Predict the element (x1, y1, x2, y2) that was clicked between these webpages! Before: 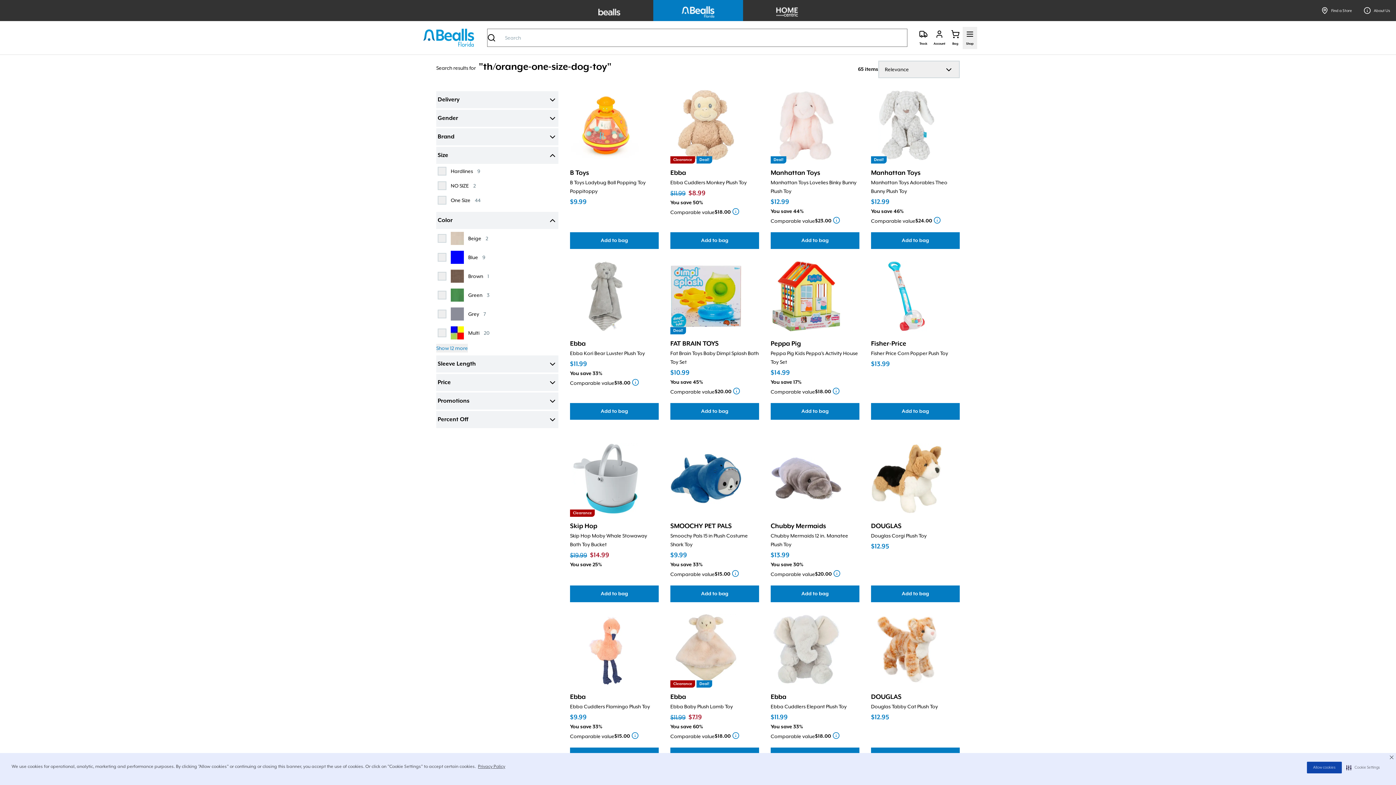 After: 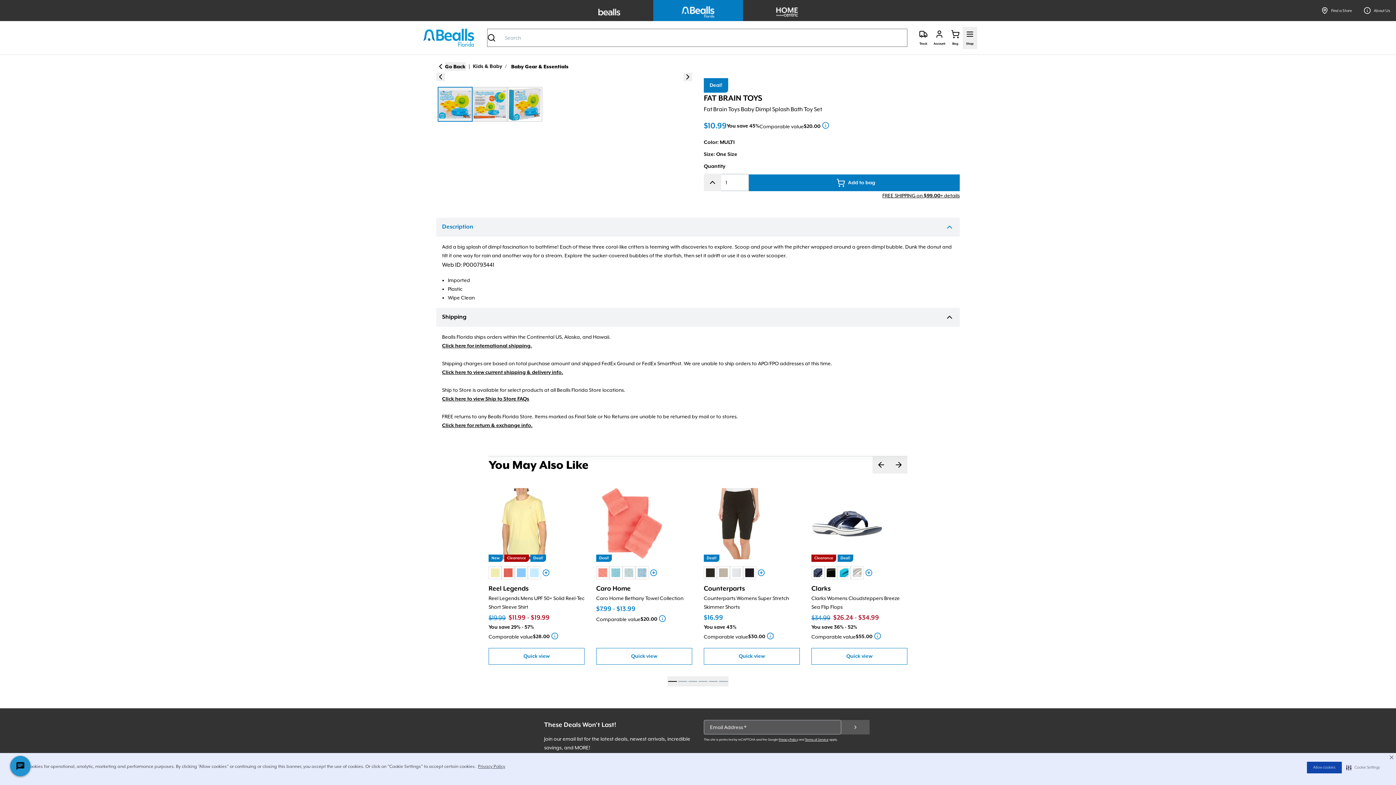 Action: bbox: (670, 260, 741, 332)